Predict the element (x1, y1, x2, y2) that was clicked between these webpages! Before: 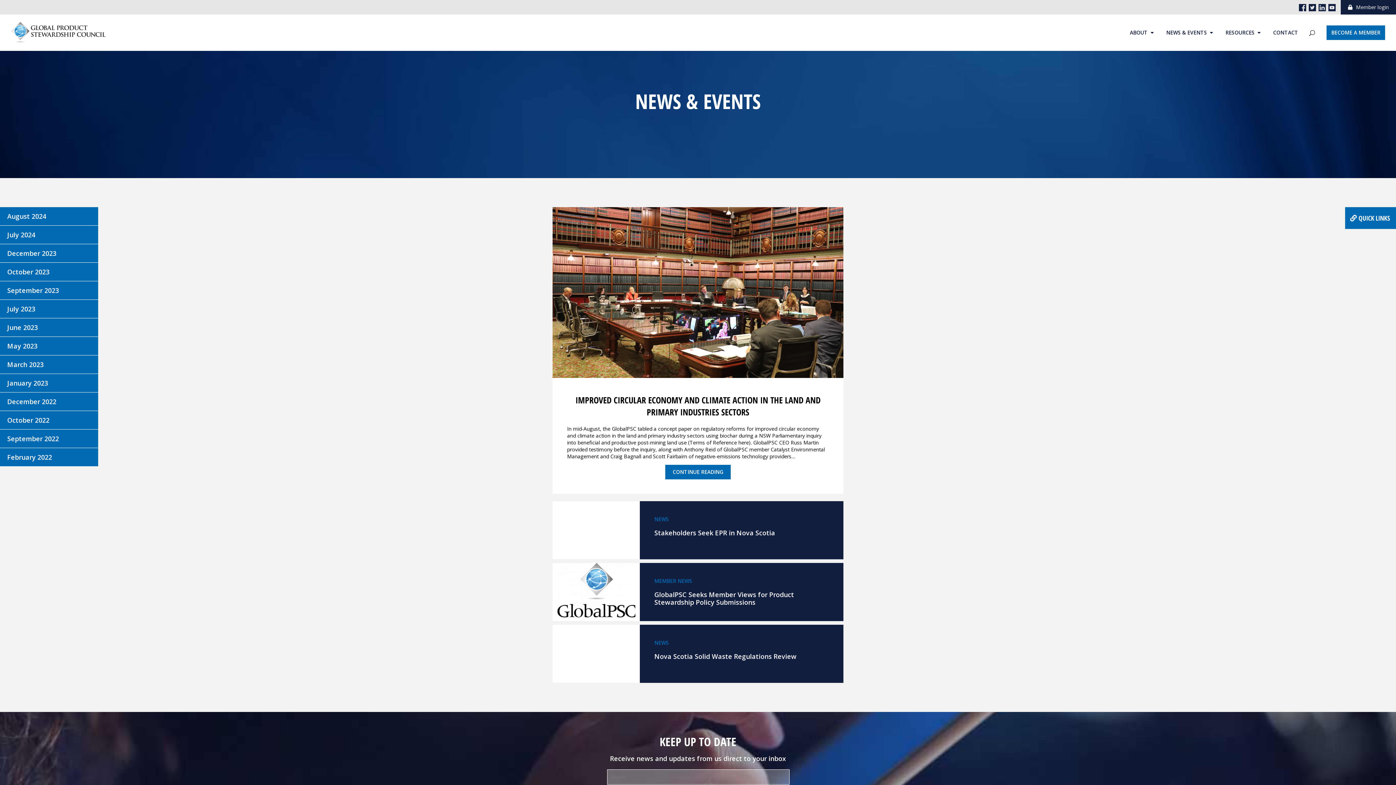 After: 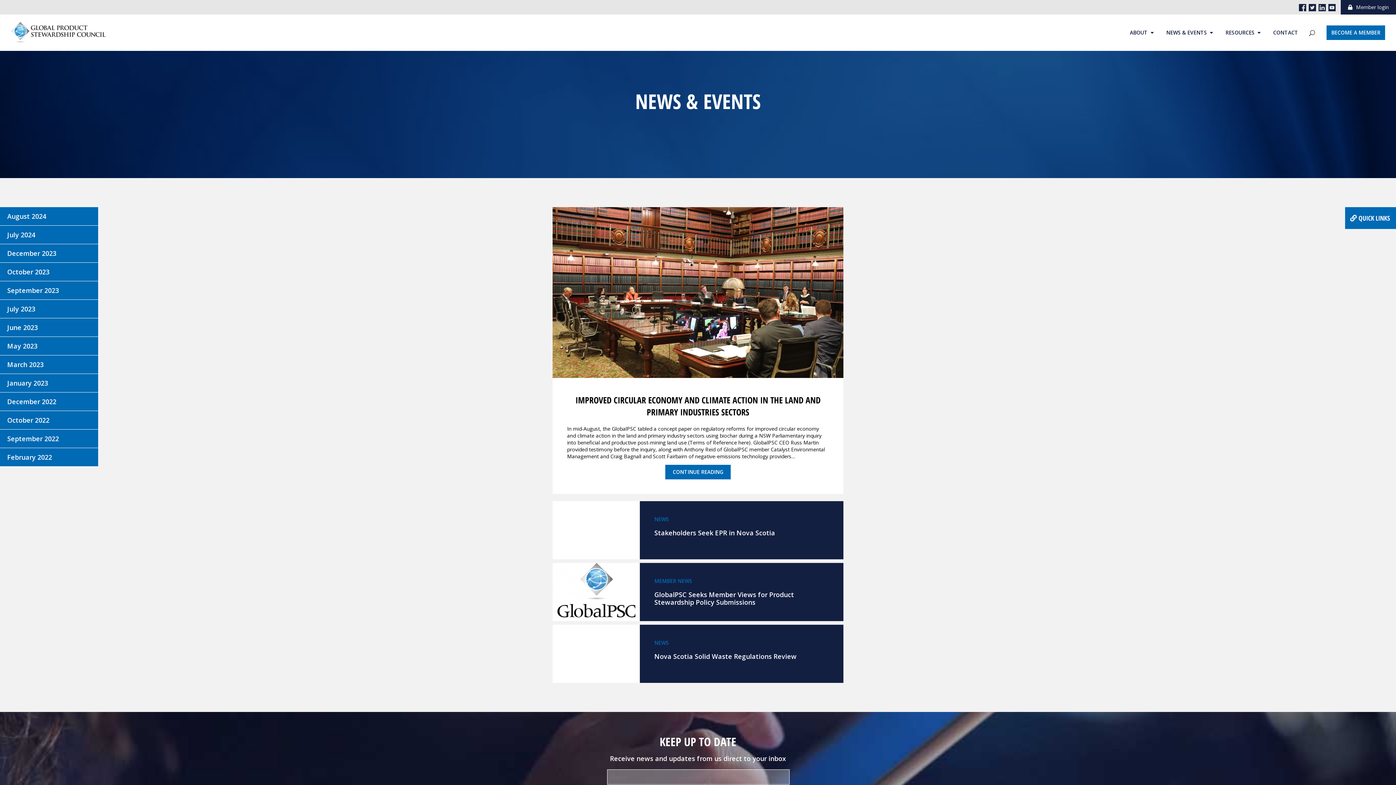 Action: bbox: (1318, 4, 1326, 11)